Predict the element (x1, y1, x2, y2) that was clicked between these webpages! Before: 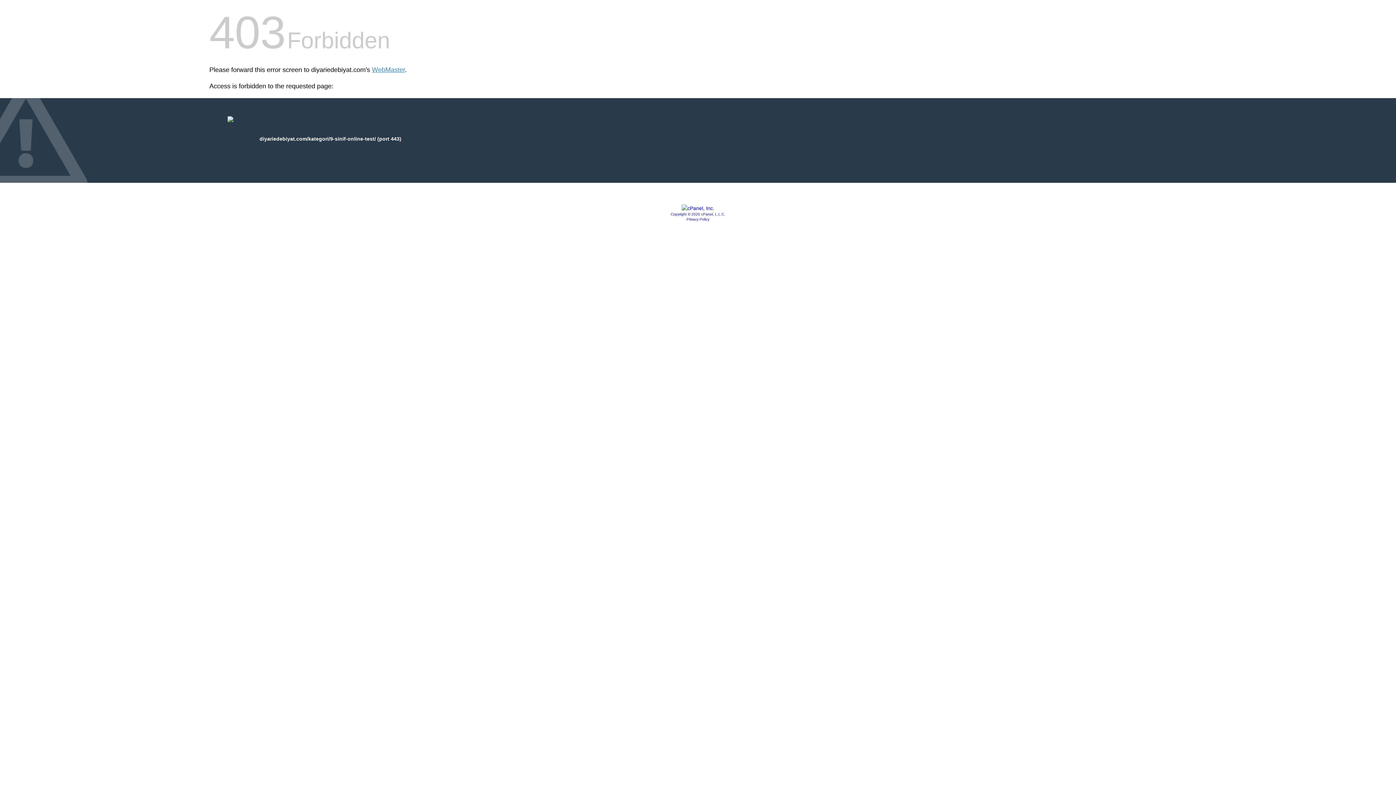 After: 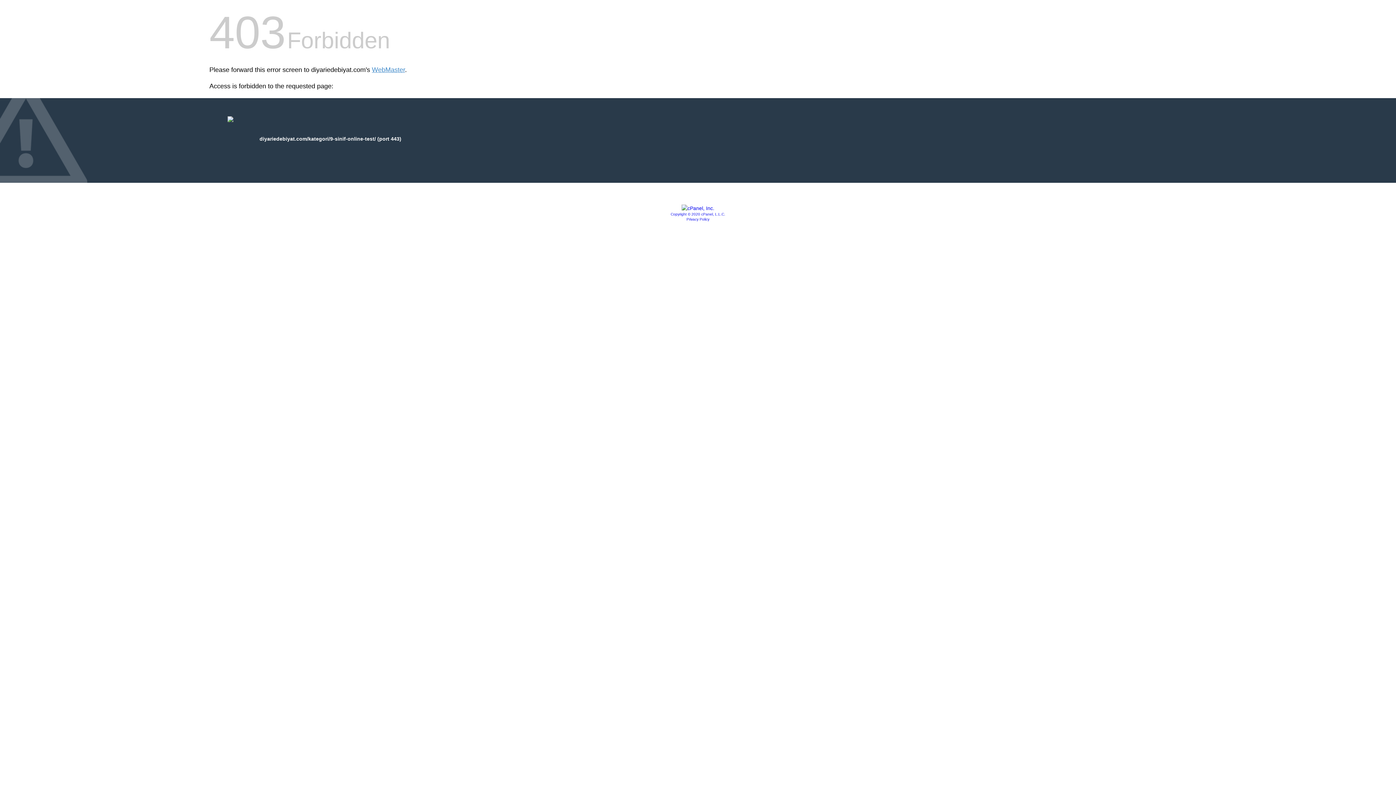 Action: label: Privacy Policy bbox: (686, 217, 709, 221)